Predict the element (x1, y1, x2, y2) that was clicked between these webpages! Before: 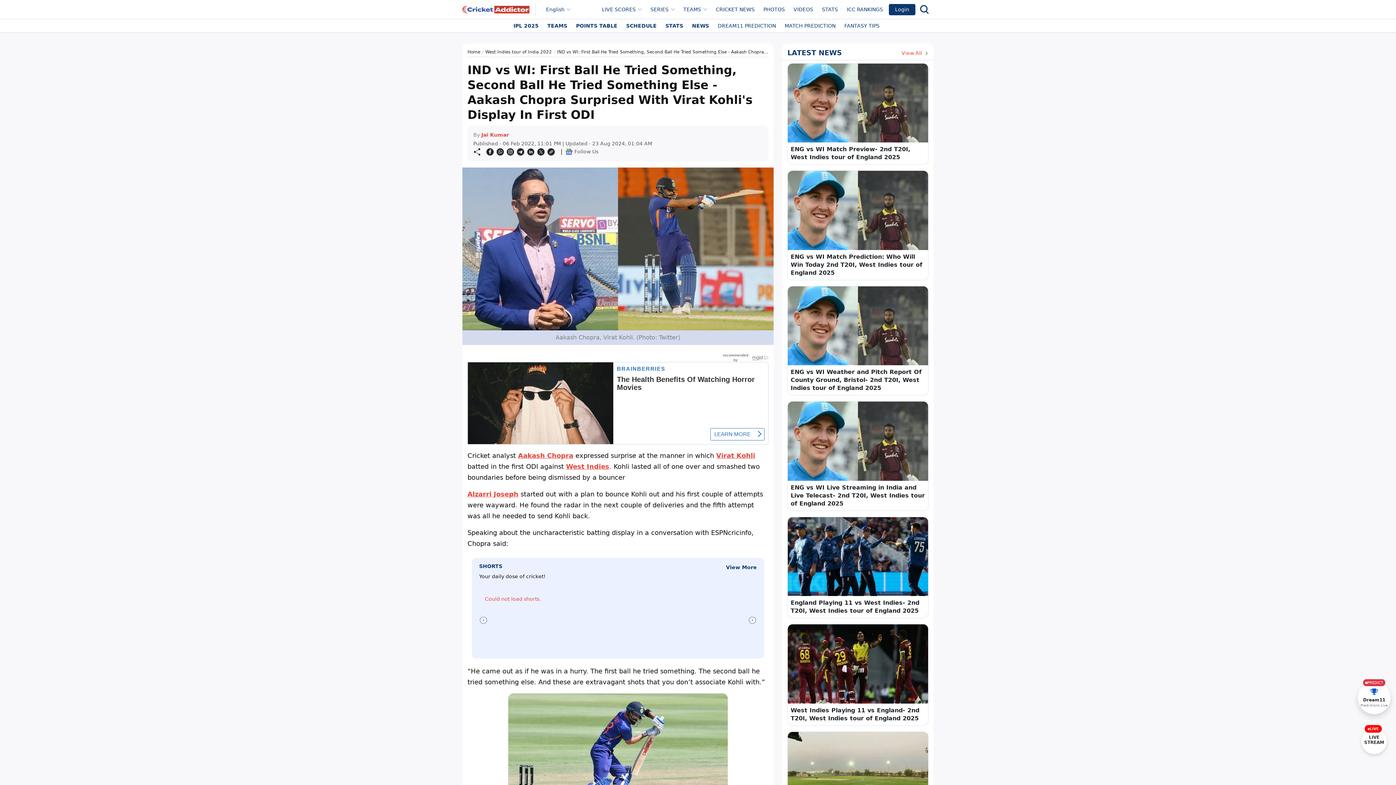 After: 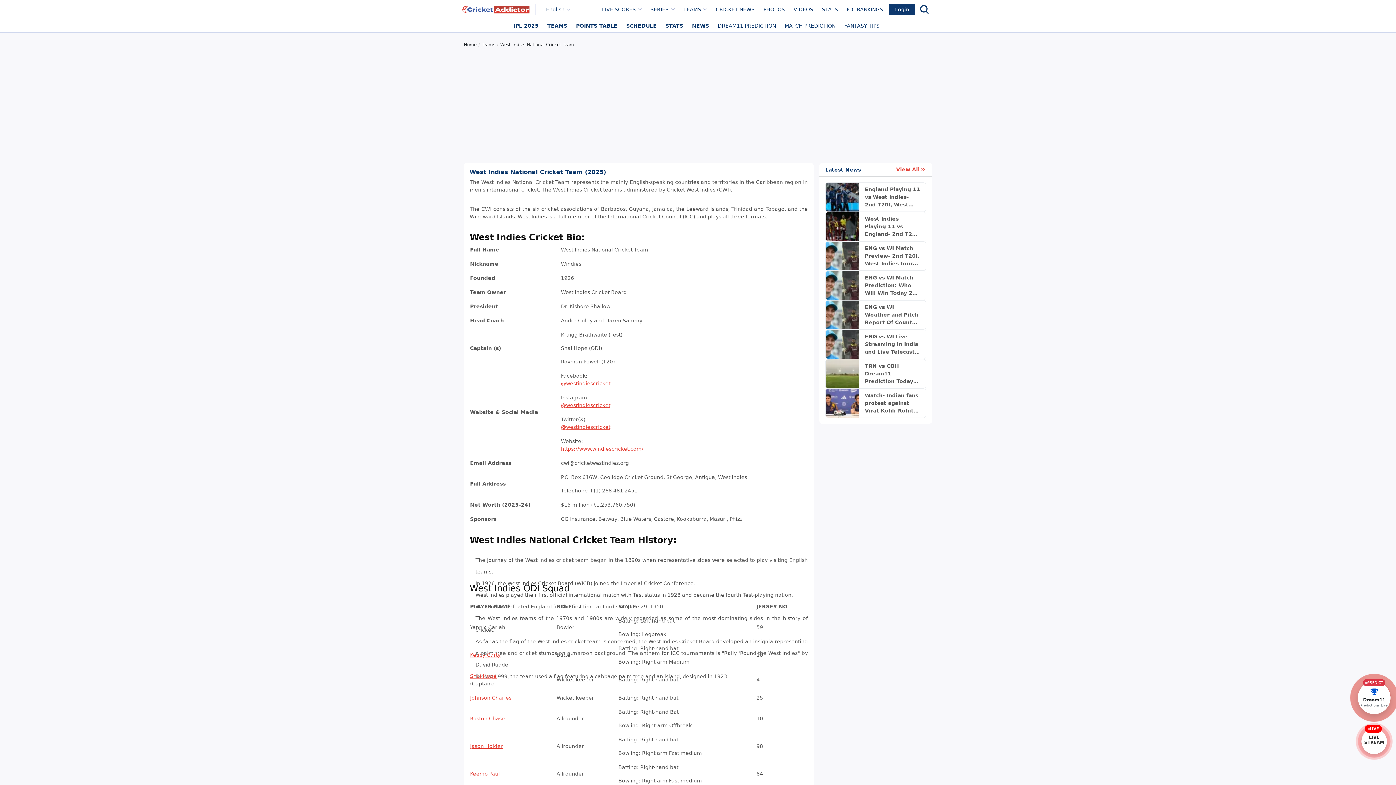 Action: bbox: (566, 463, 609, 470) label: West Indies